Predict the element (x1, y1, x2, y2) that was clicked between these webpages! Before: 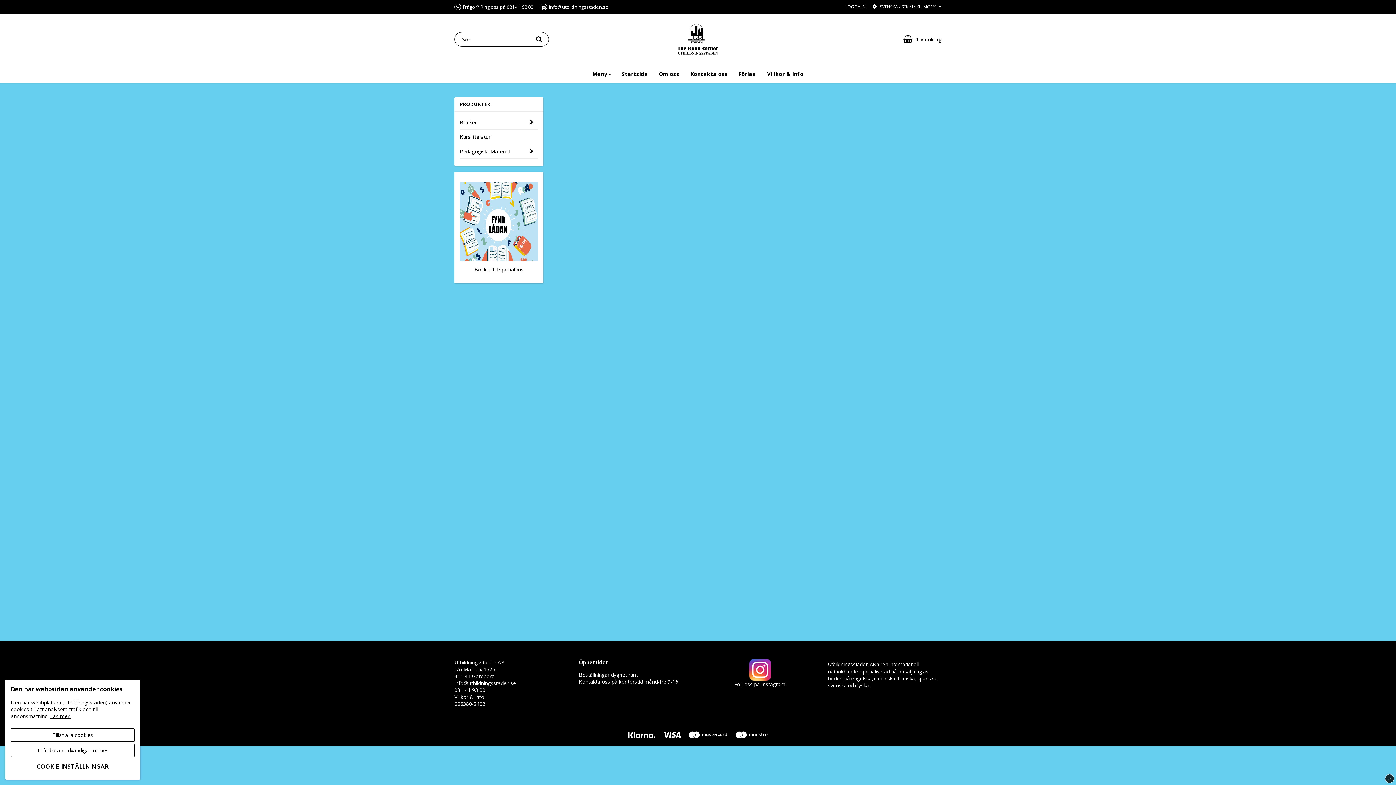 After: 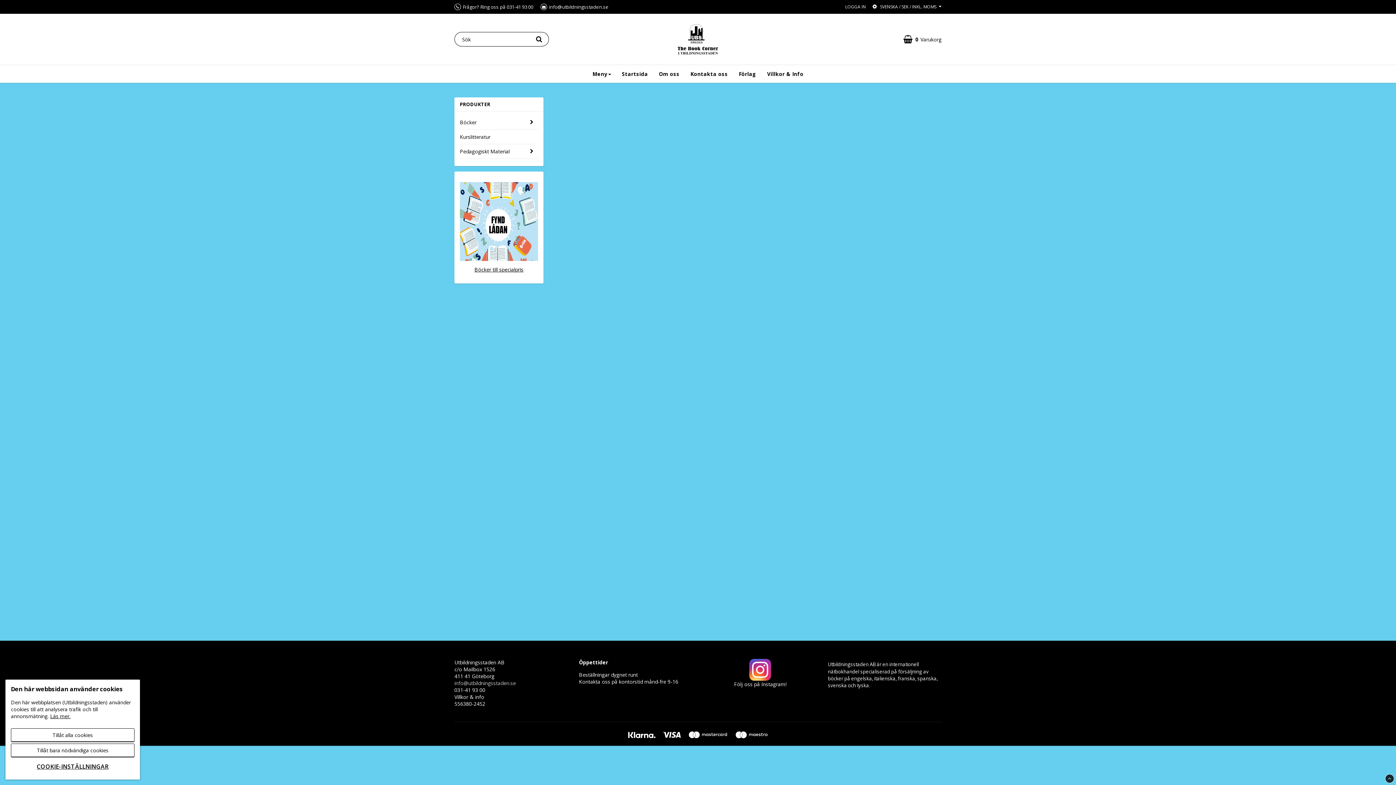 Action: label: info@utbildningsstaden.se bbox: (454, 680, 516, 687)